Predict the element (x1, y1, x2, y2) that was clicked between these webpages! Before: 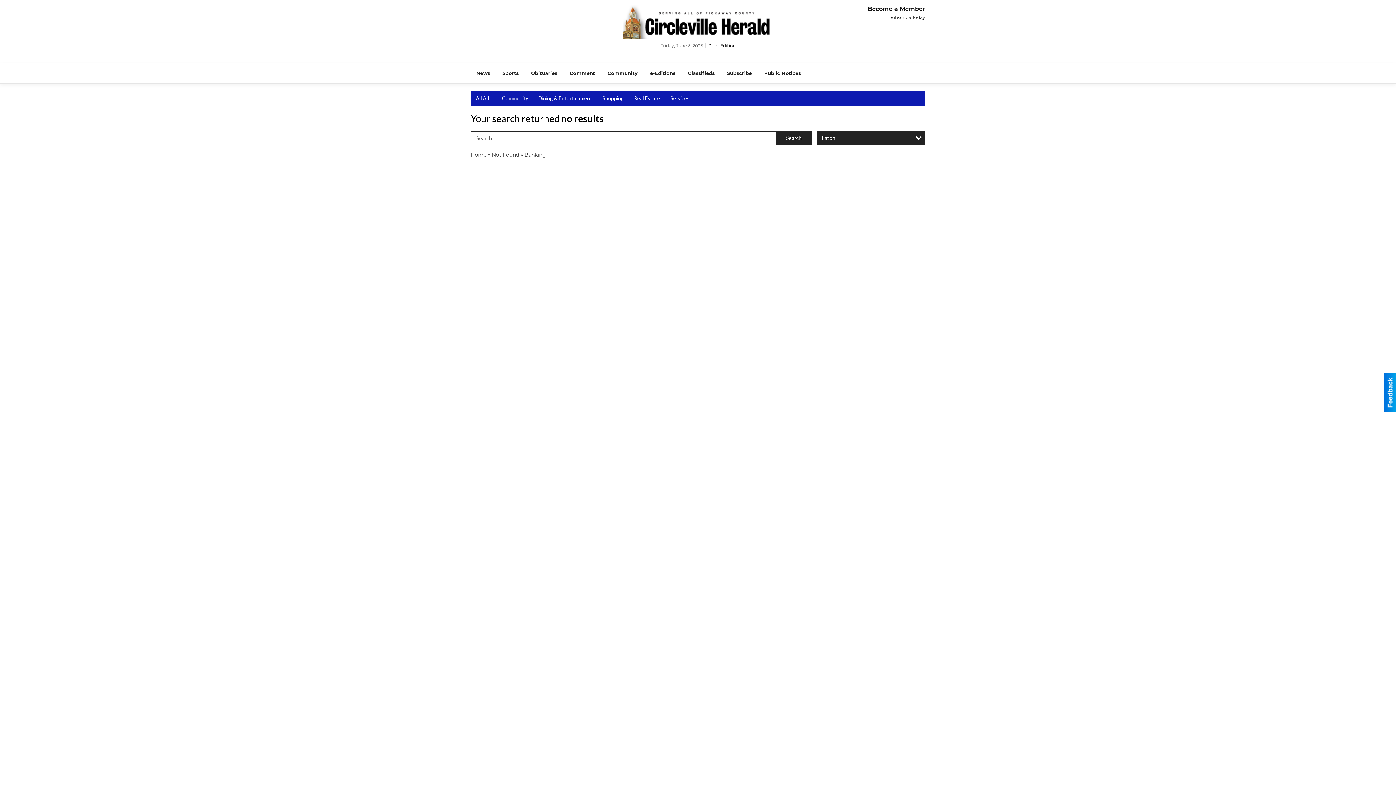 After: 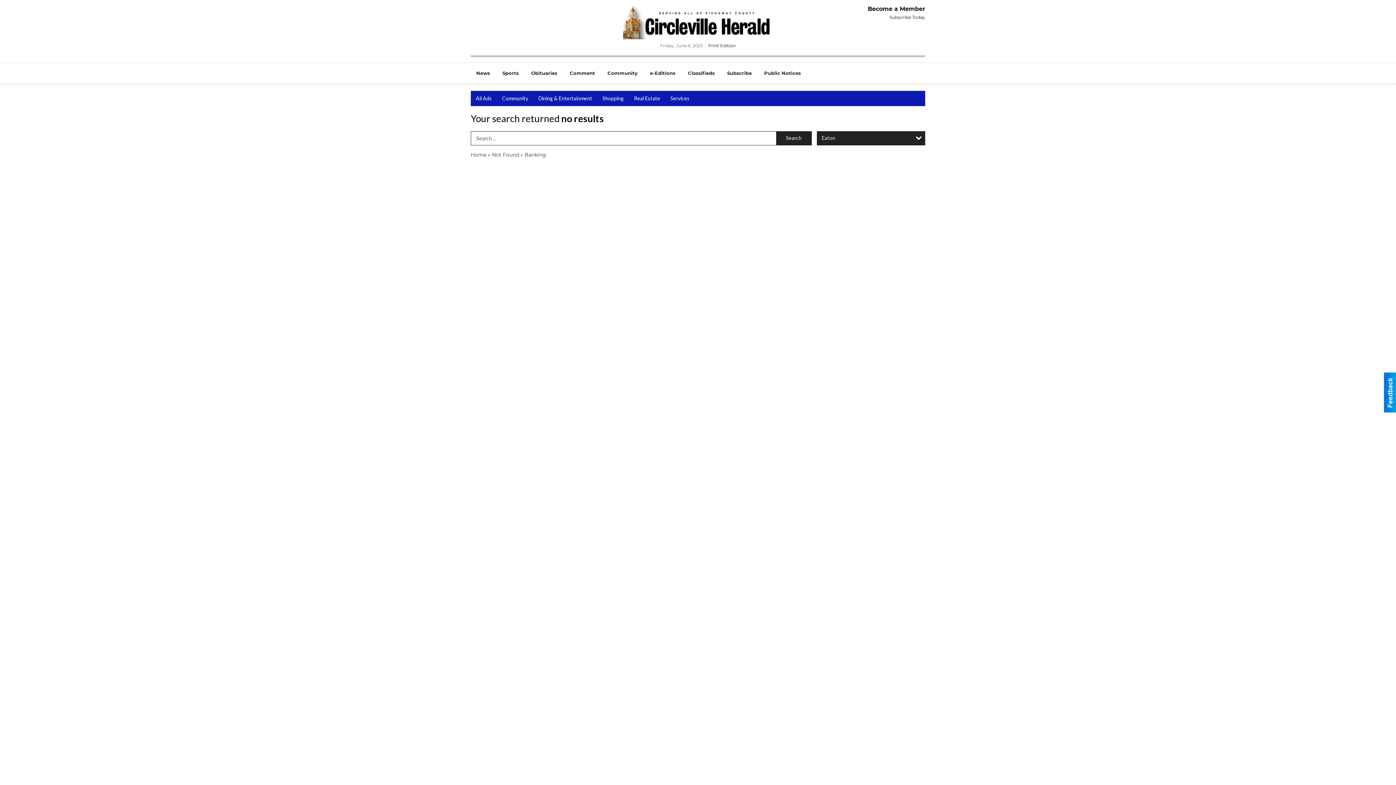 Action: label: Search bbox: (776, 131, 811, 145)